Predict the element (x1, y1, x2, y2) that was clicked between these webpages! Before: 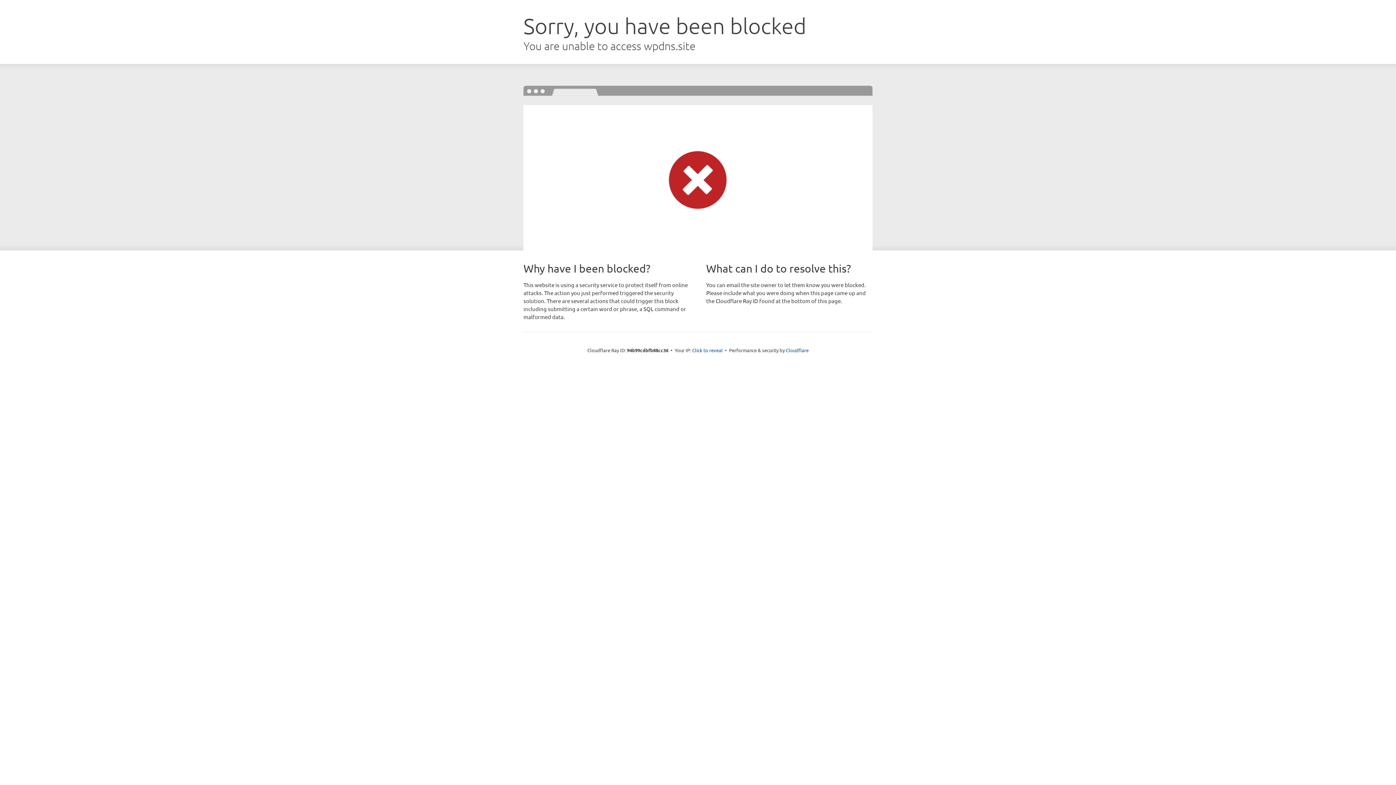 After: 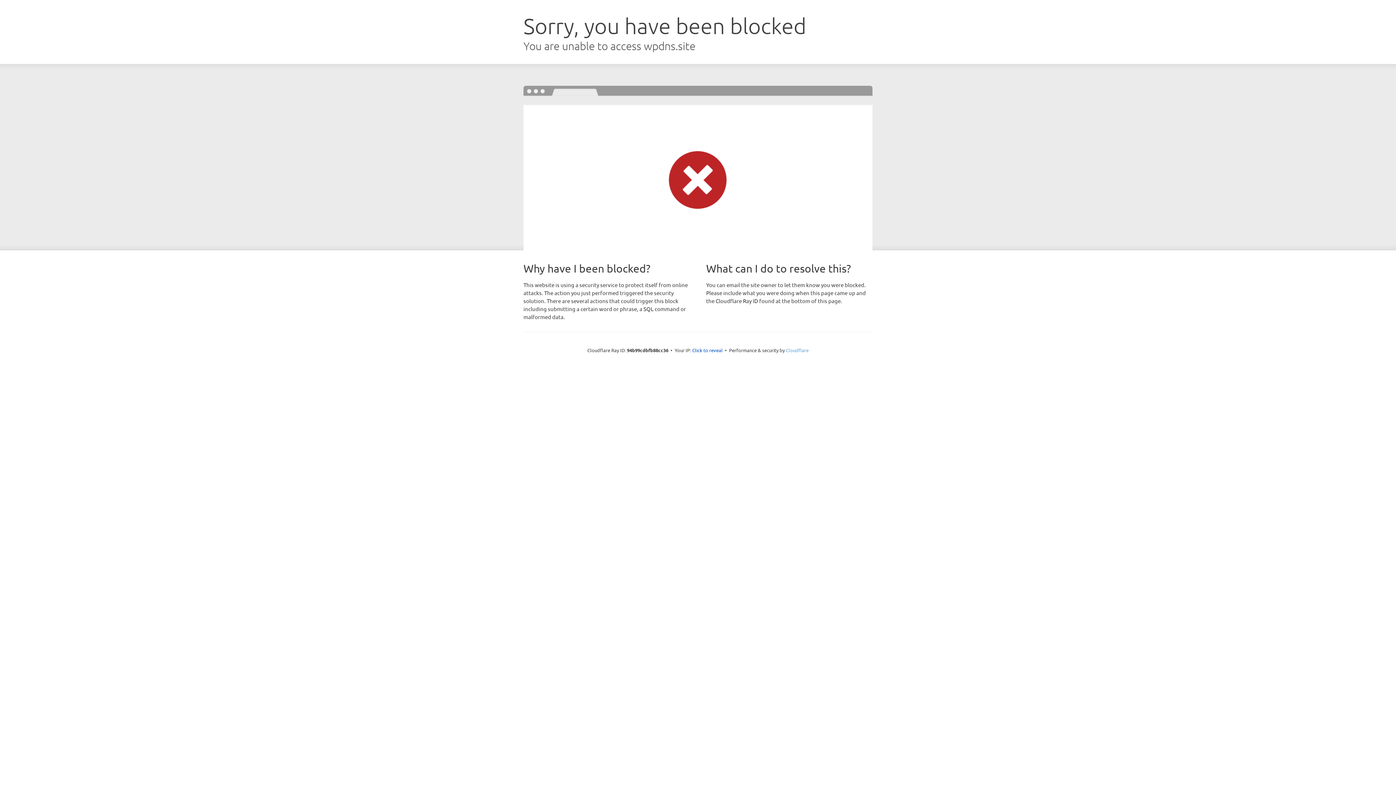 Action: bbox: (786, 347, 808, 353) label: Cloudflare